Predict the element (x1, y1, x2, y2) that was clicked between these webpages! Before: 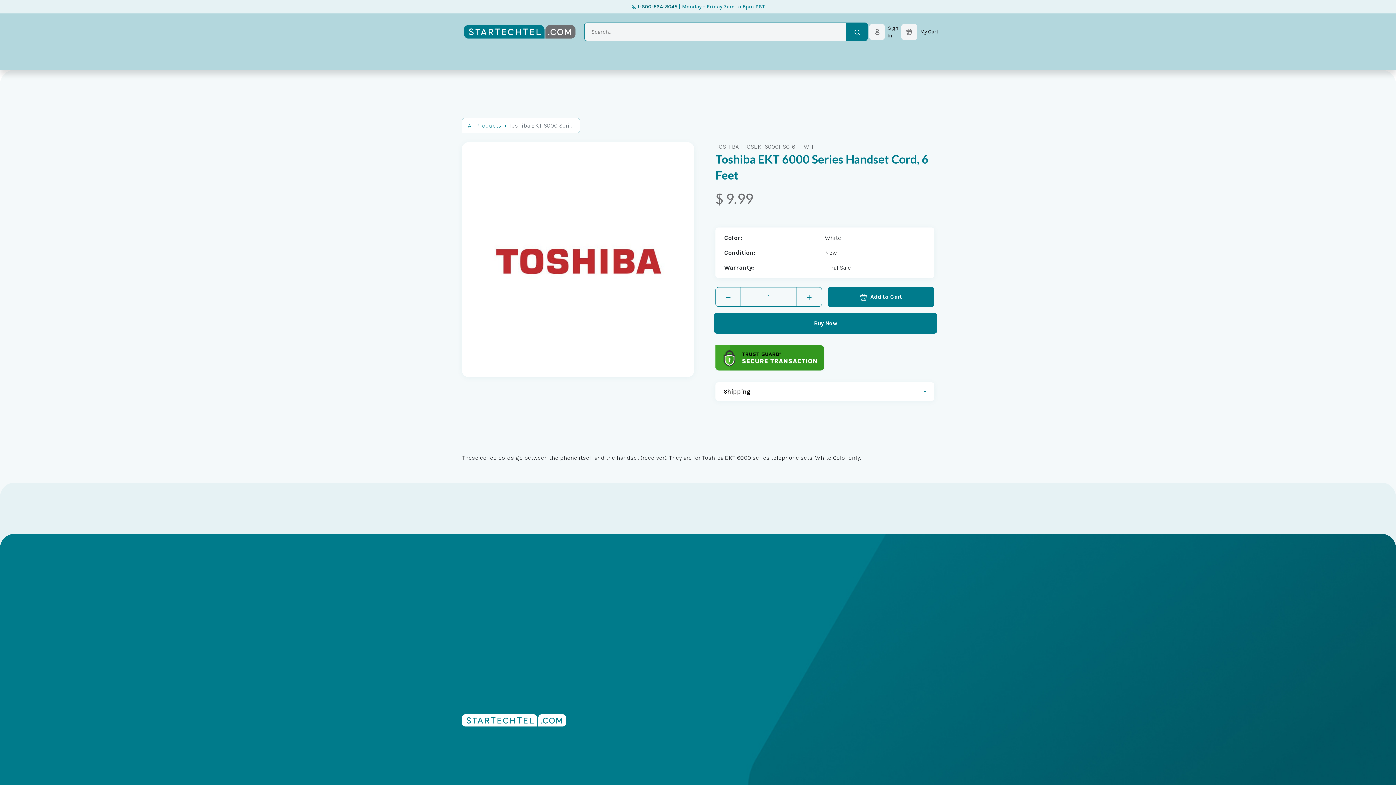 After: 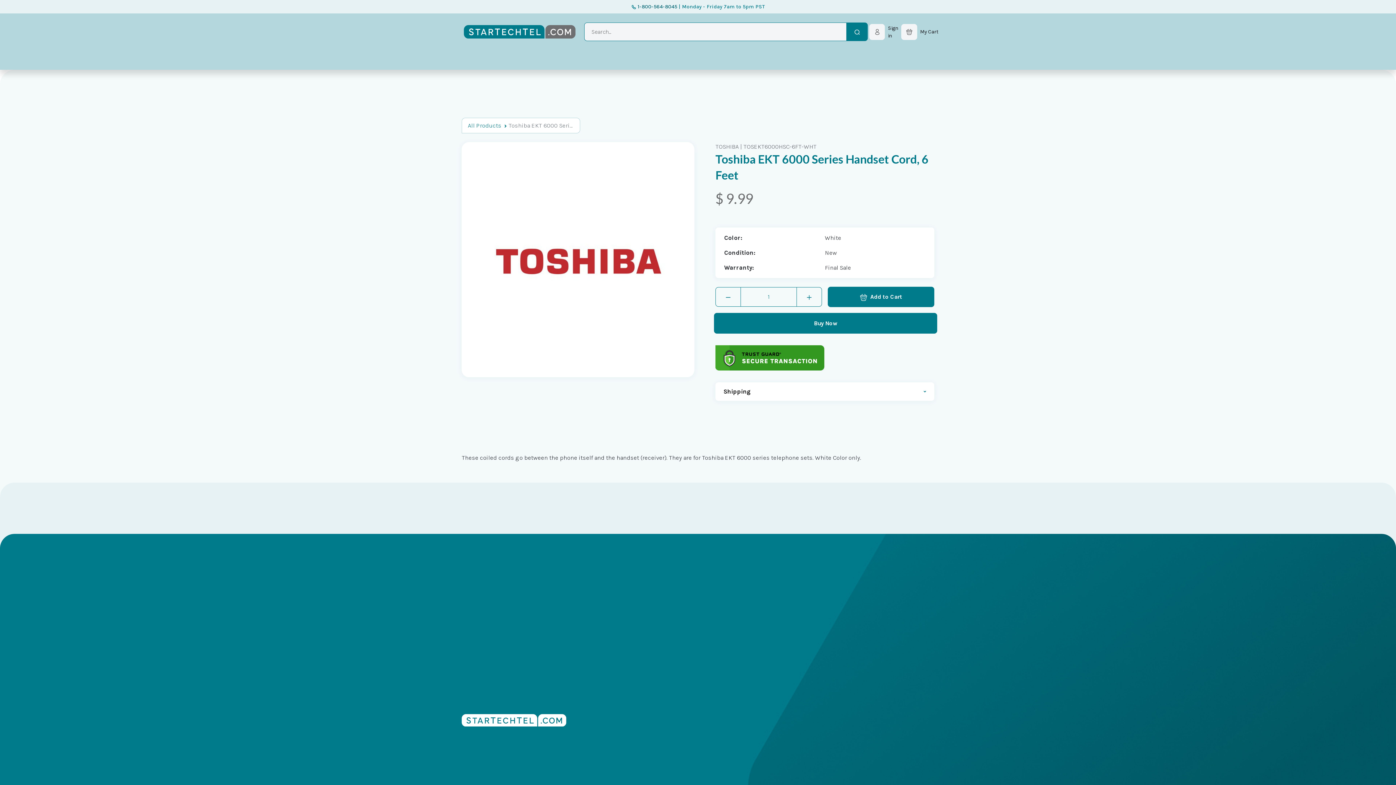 Action: bbox: (529, 47, 575, 66) label: Paging/Audio 